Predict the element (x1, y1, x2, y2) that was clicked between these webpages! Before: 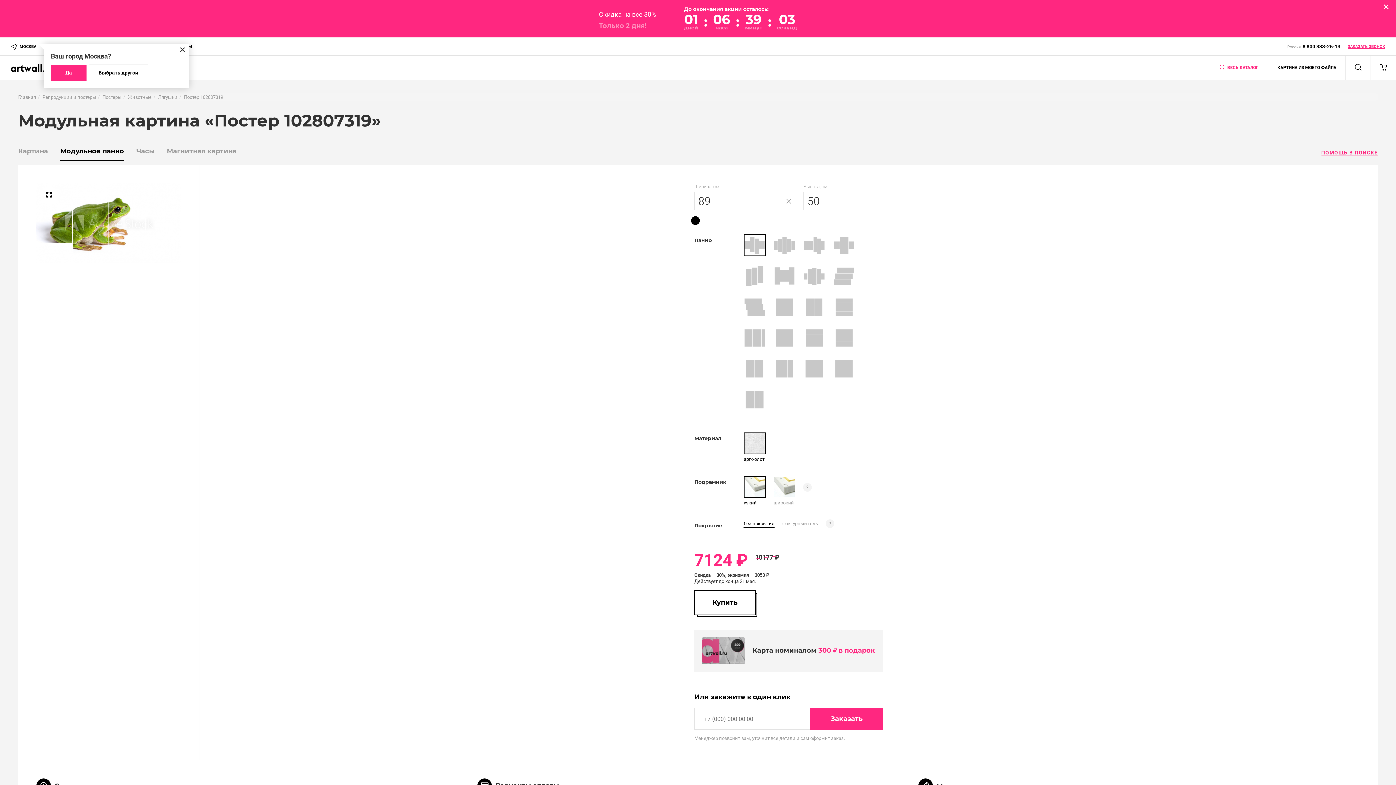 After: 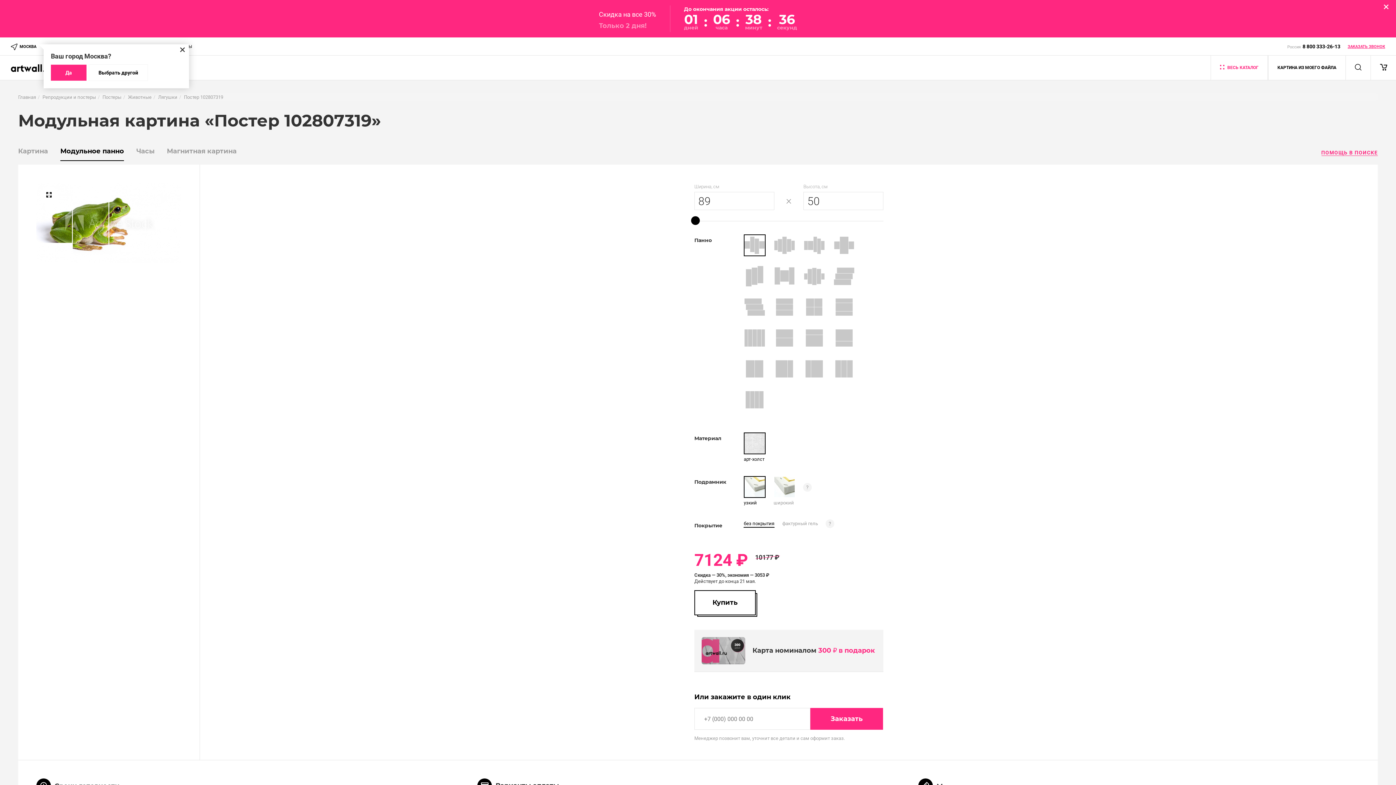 Action: bbox: (1302, 43, 1340, 49) label: 8 800 333-26-13